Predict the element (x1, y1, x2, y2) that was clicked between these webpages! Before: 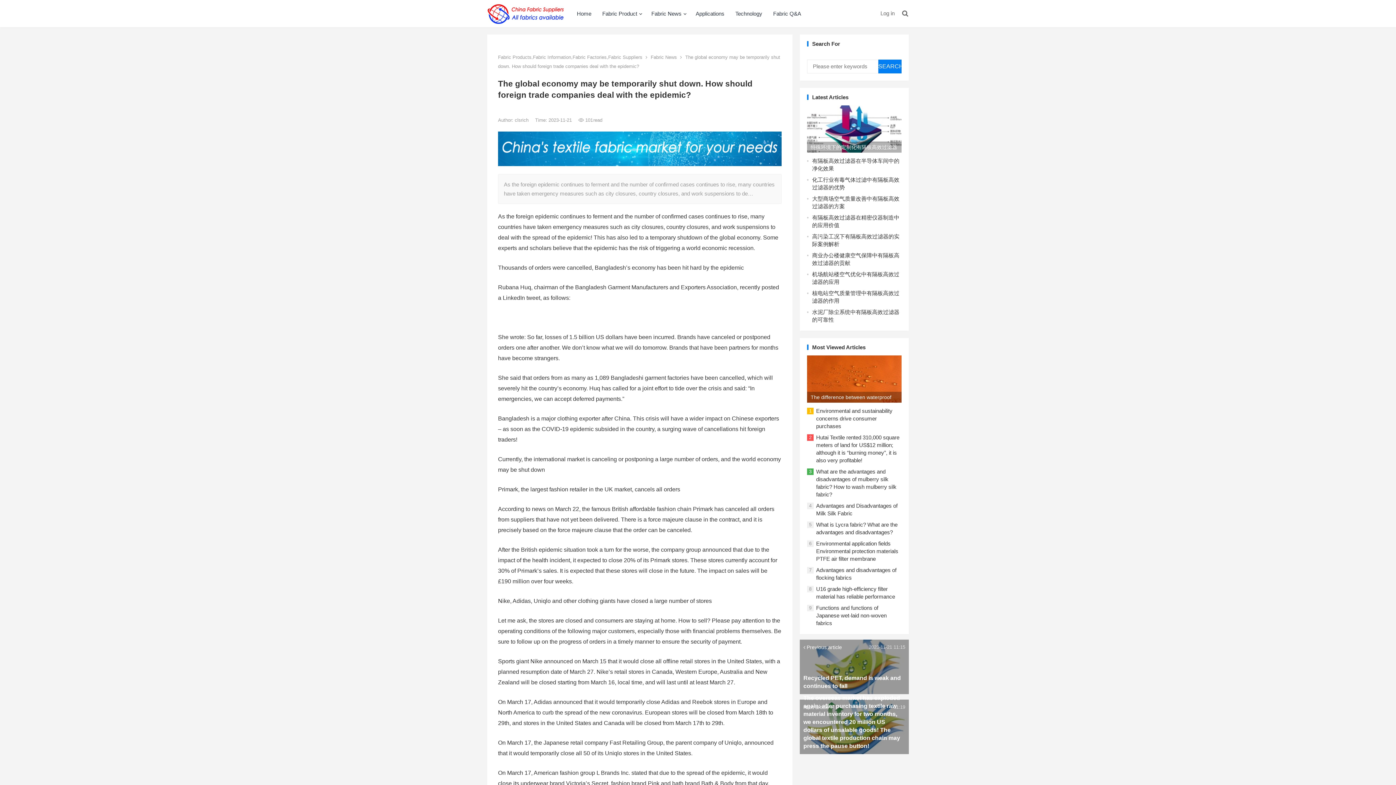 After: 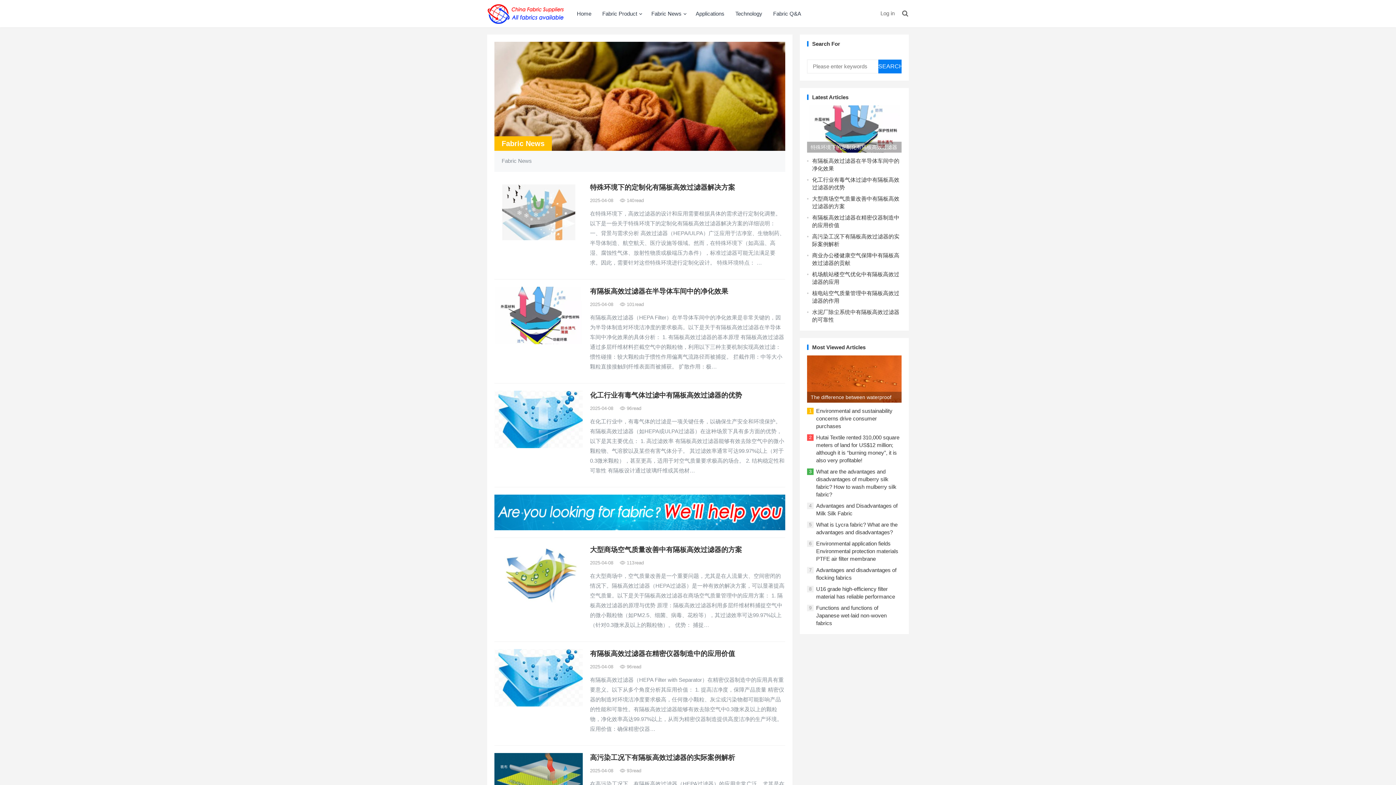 Action: label: Fabric News bbox: (650, 54, 677, 60)